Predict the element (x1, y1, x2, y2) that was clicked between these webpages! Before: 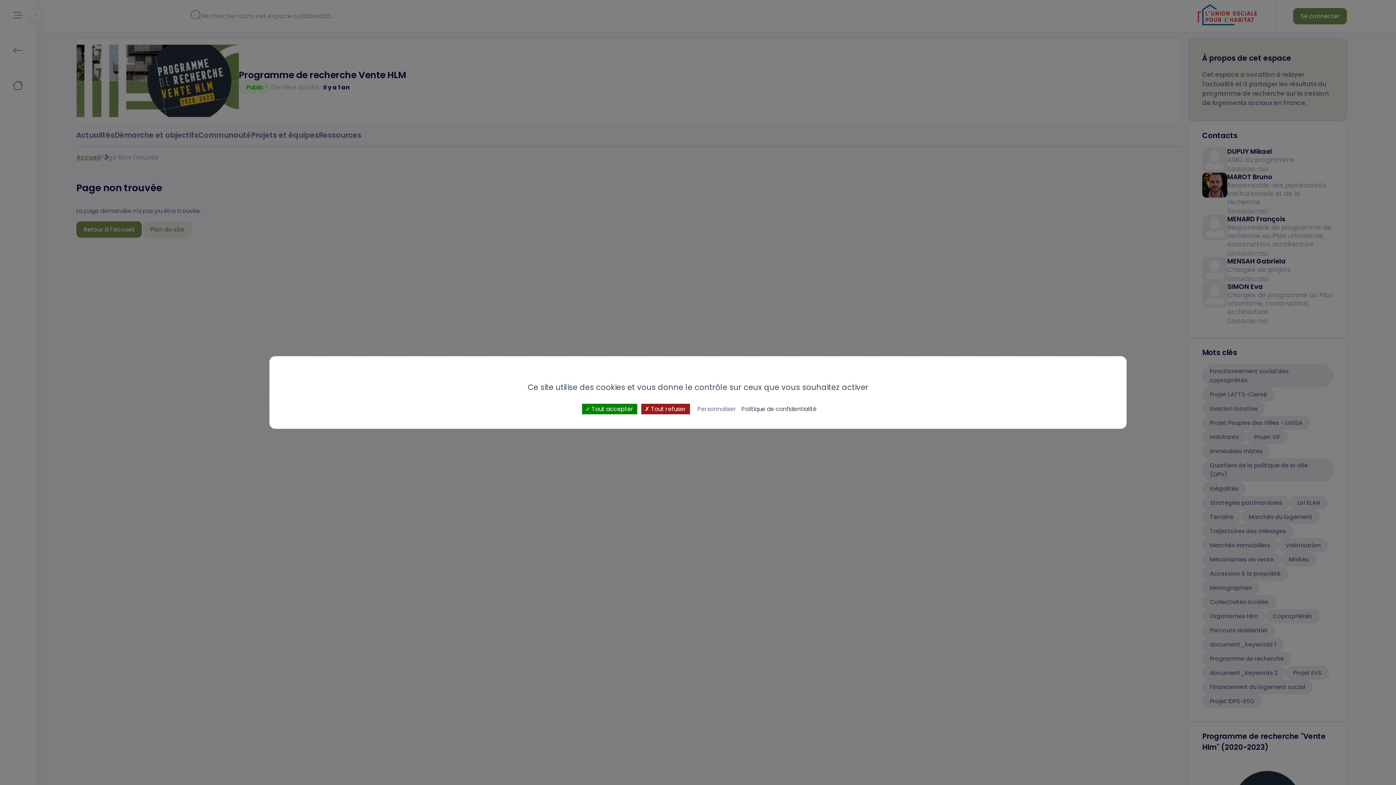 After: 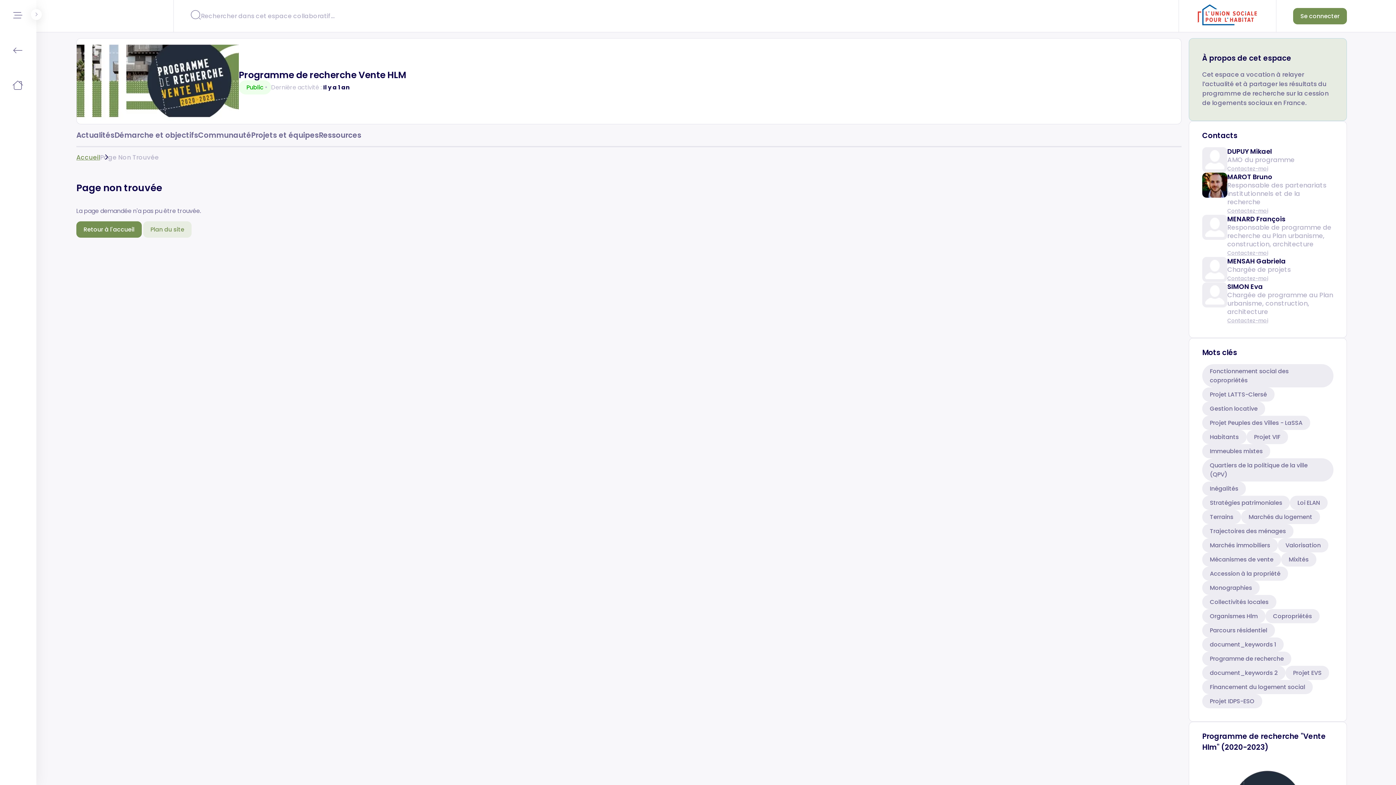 Action: bbox: (641, 404, 690, 414) label:  Tout refuser